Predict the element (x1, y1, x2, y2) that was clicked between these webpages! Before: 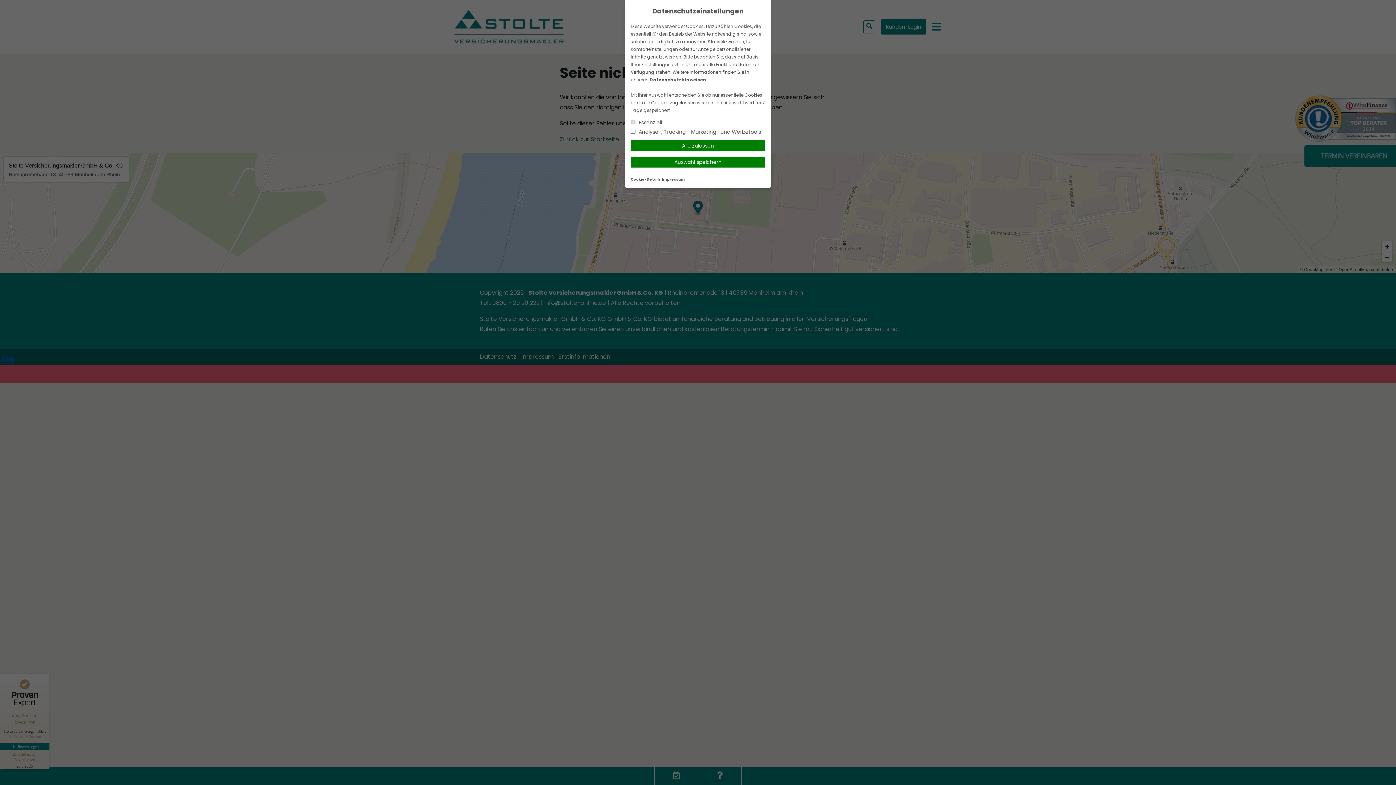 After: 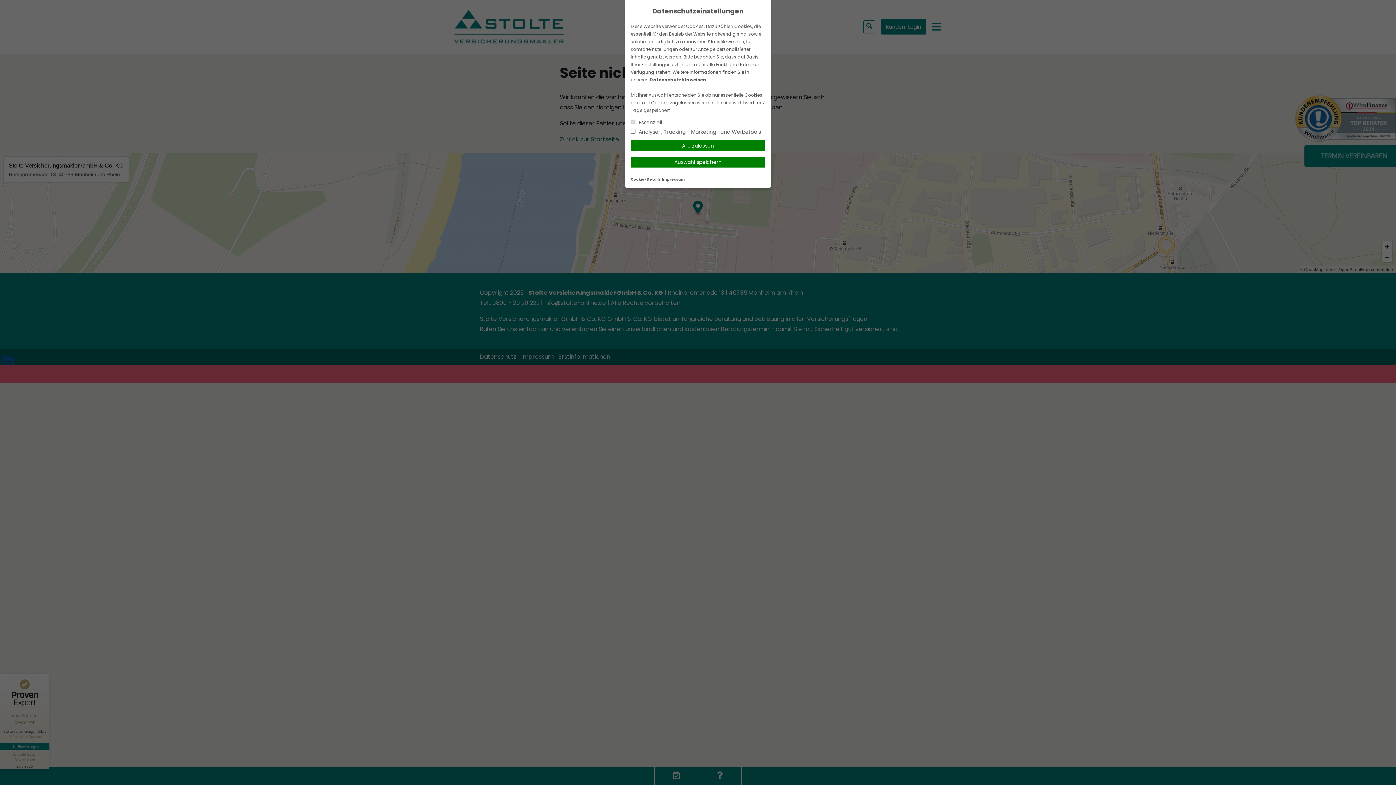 Action: bbox: (662, 177, 685, 181) label: Impressum